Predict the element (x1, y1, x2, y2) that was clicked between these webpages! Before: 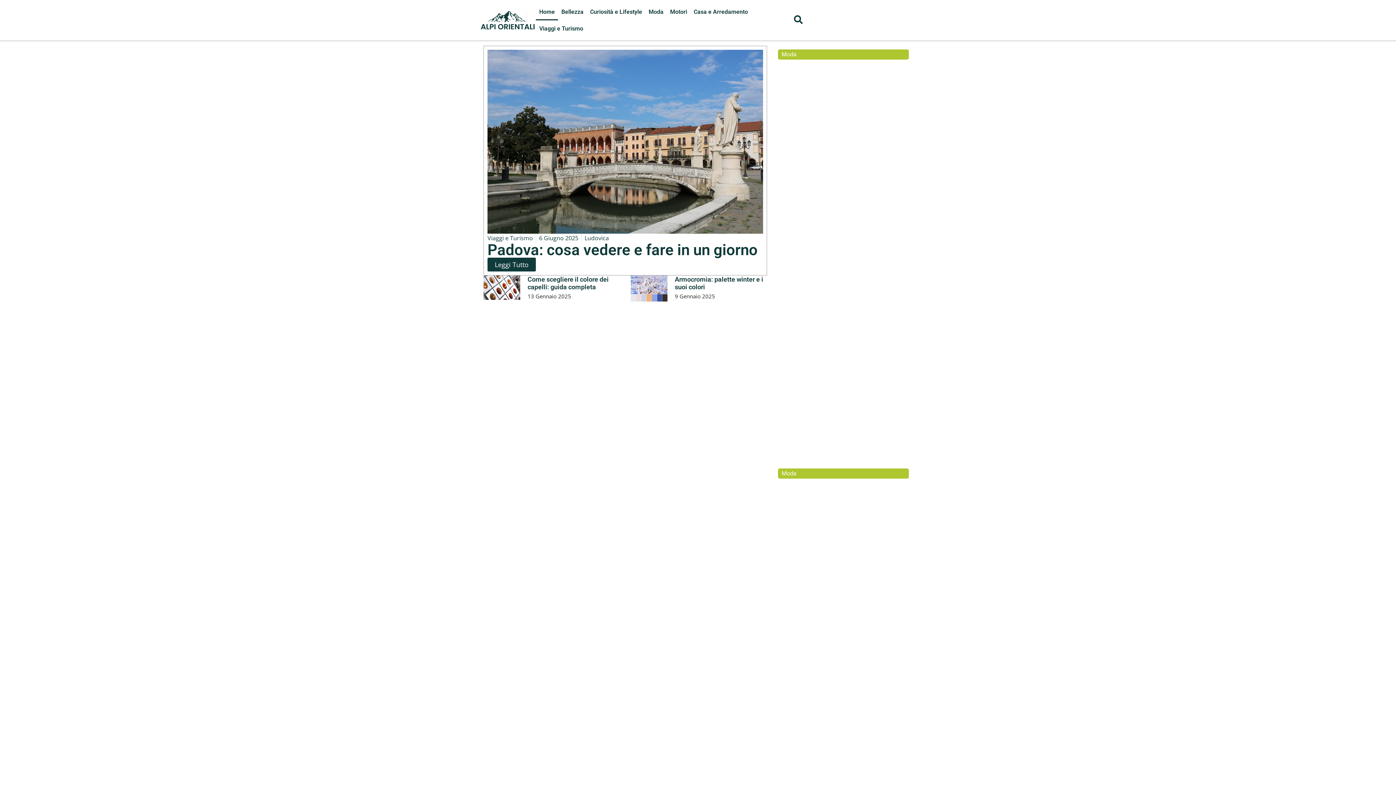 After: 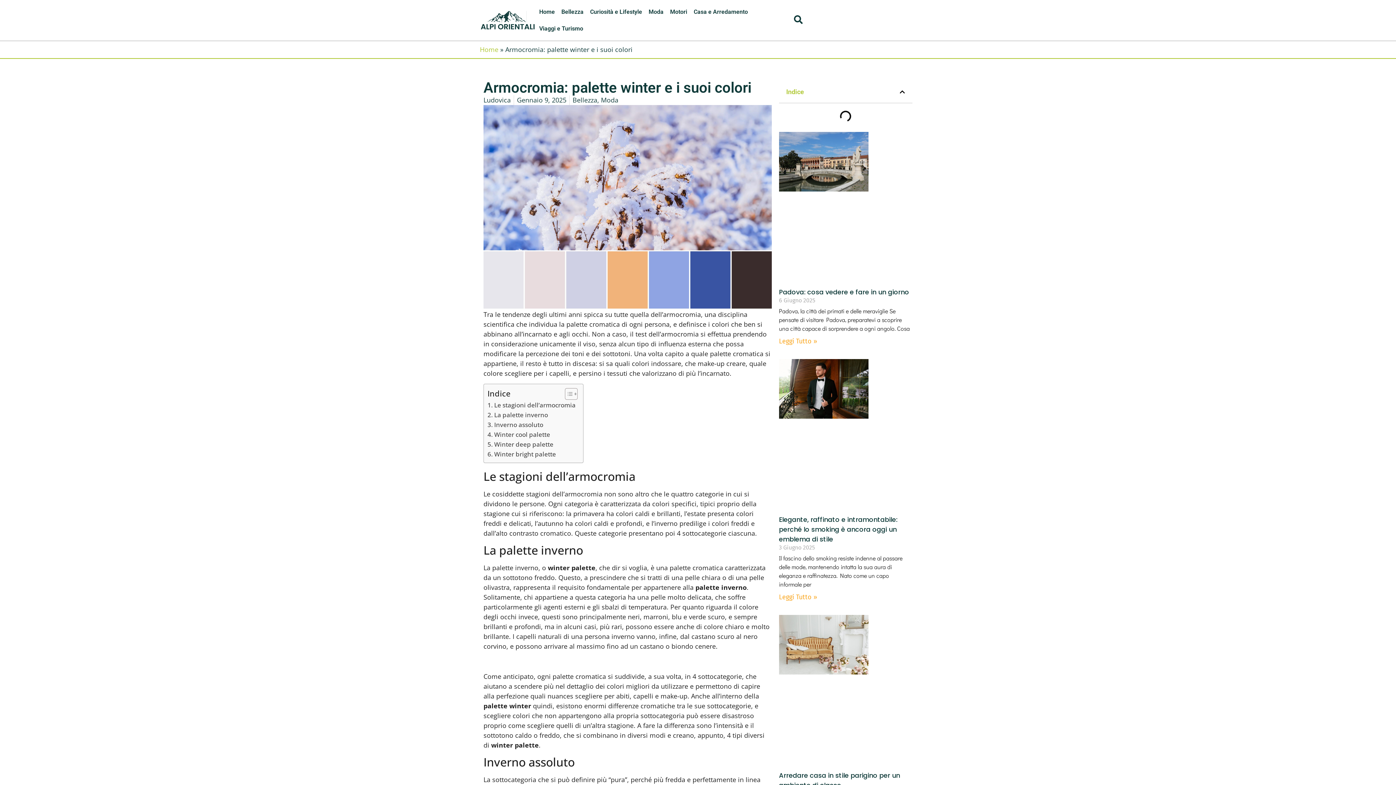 Action: bbox: (630, 275, 667, 338)